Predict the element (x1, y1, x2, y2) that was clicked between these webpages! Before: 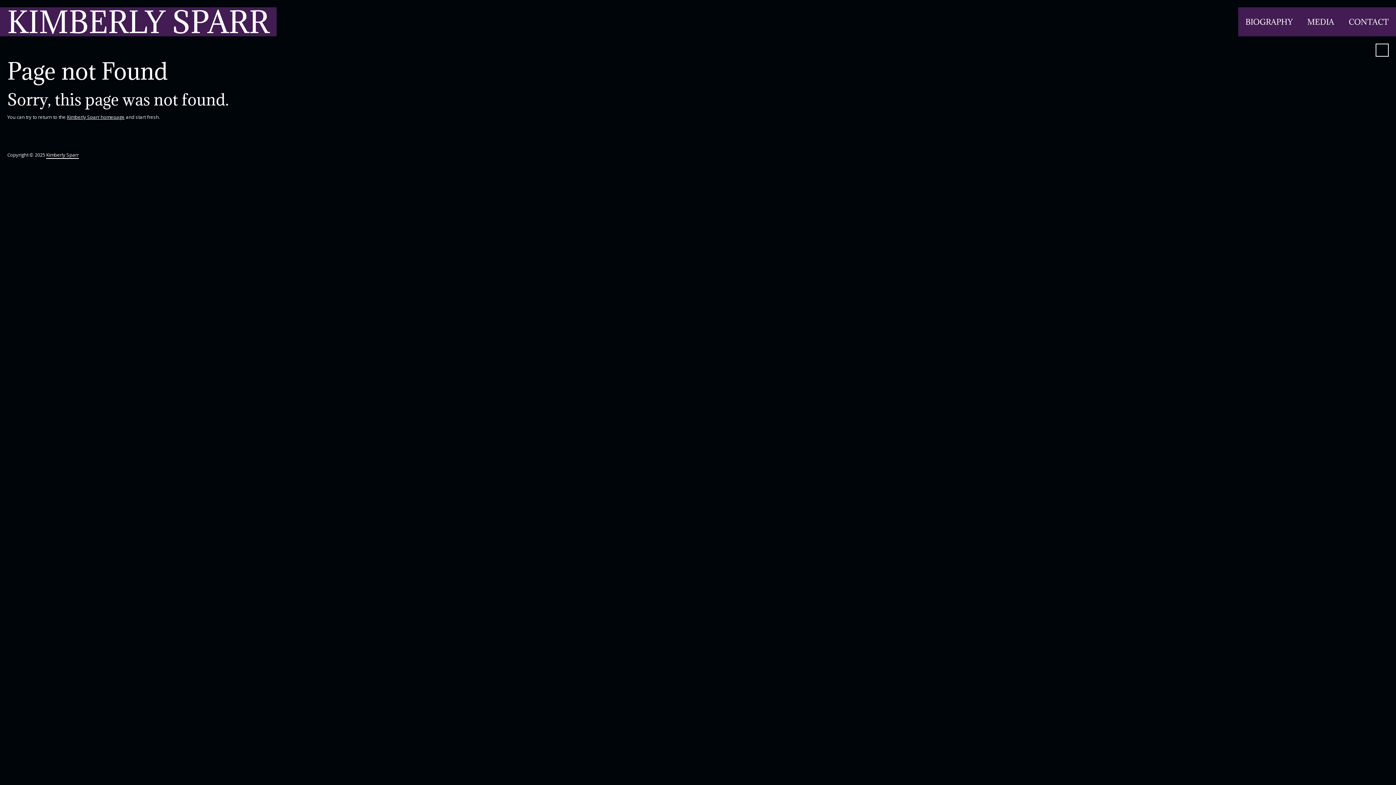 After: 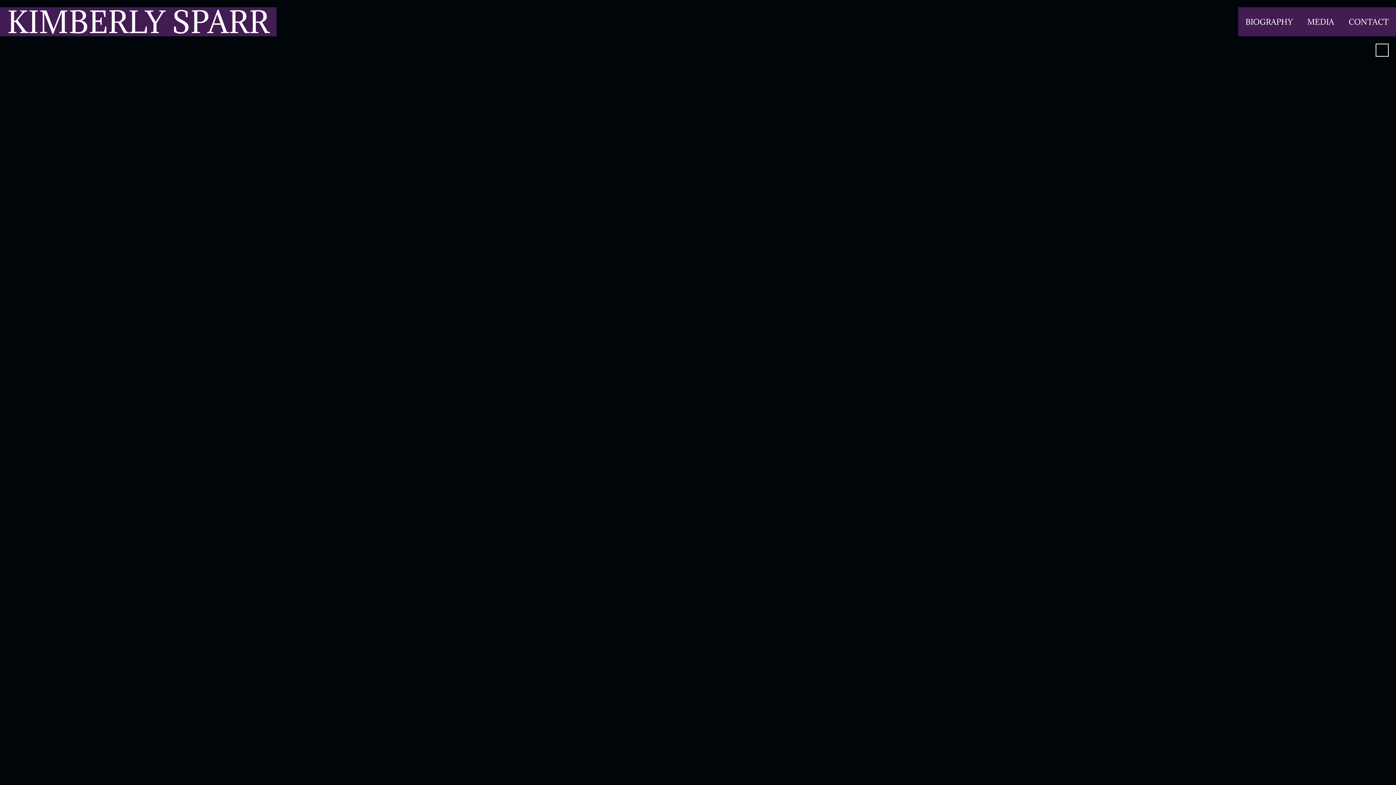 Action: label: KIMBERLY SPARR bbox: (0, 7, 276, 36)